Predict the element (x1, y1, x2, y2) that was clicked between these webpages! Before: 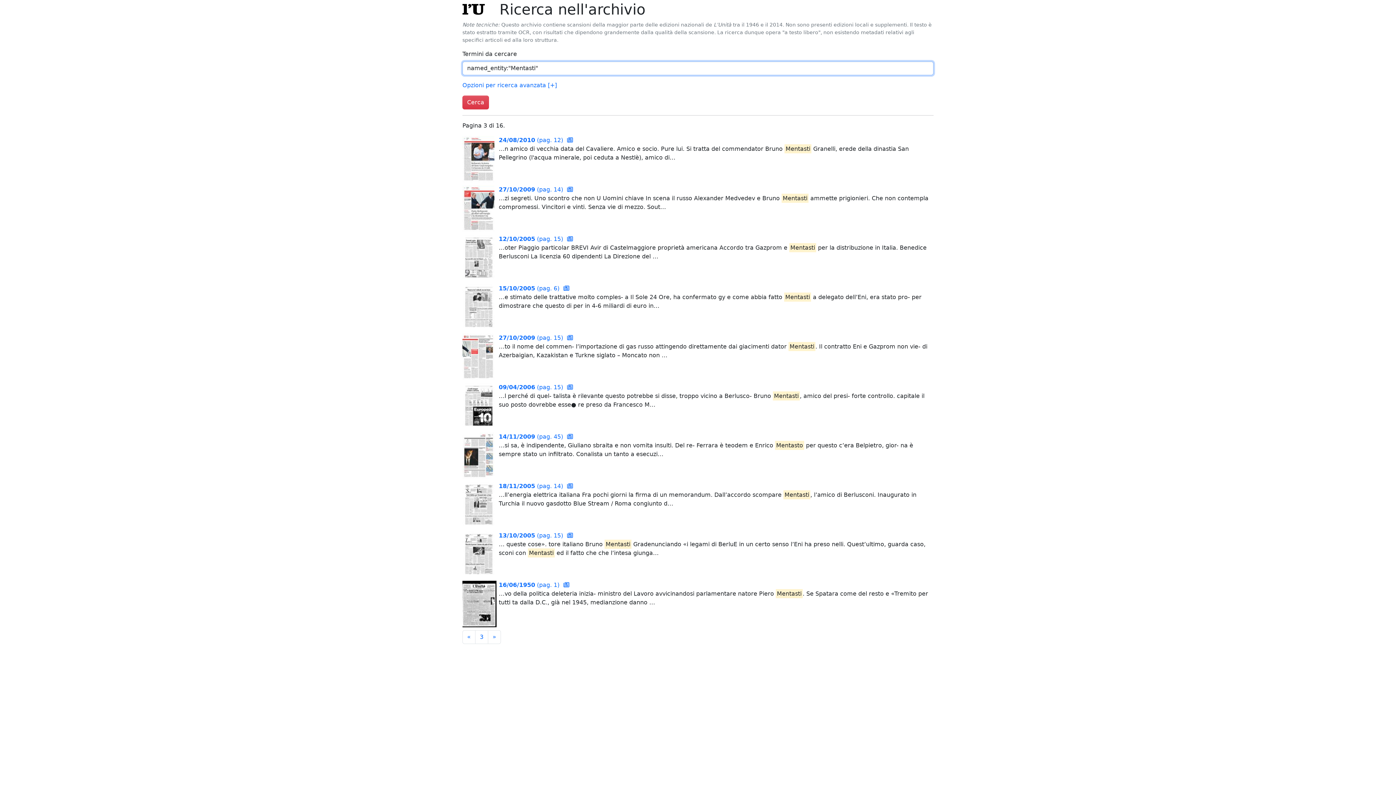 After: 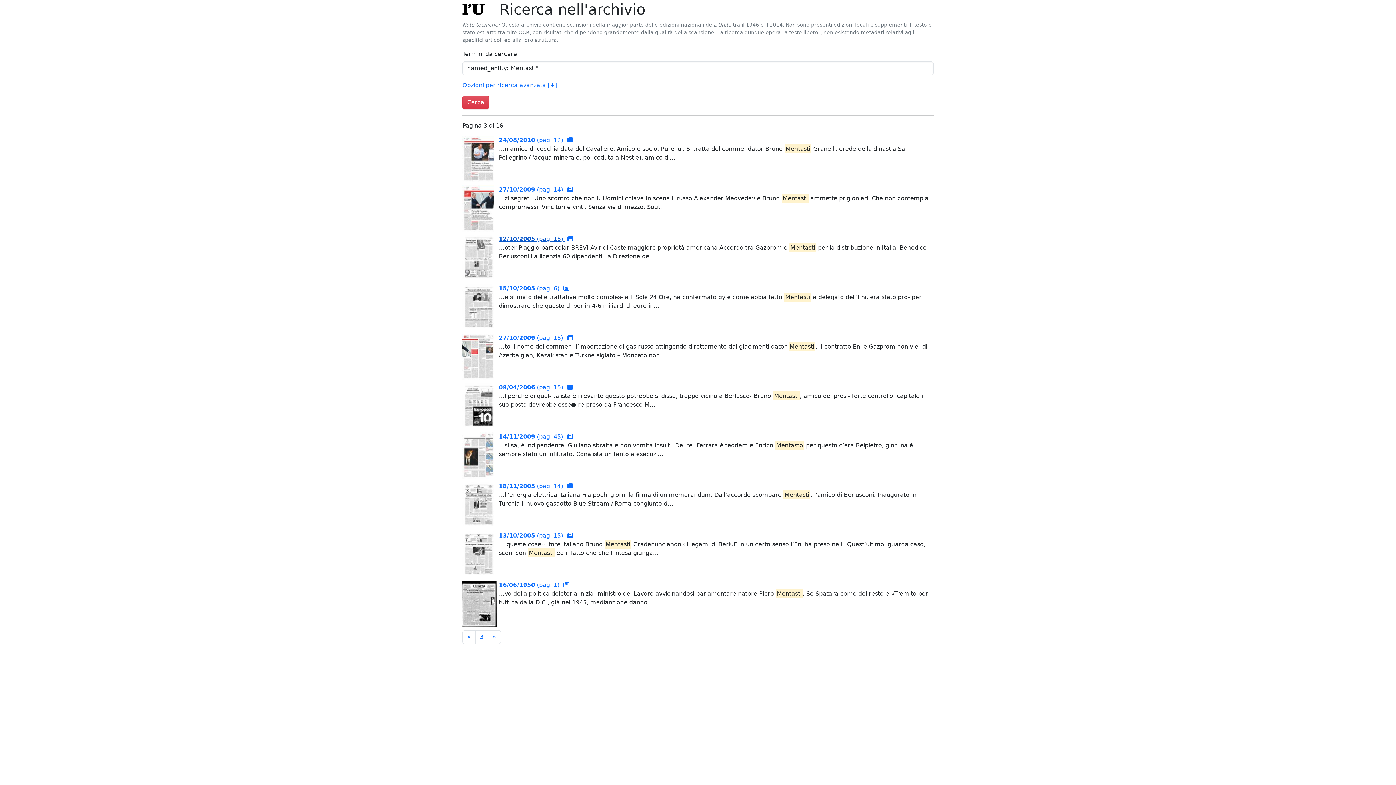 Action: label: 12/10/2005 (pag. 15)  bbox: (498, 235, 565, 242)